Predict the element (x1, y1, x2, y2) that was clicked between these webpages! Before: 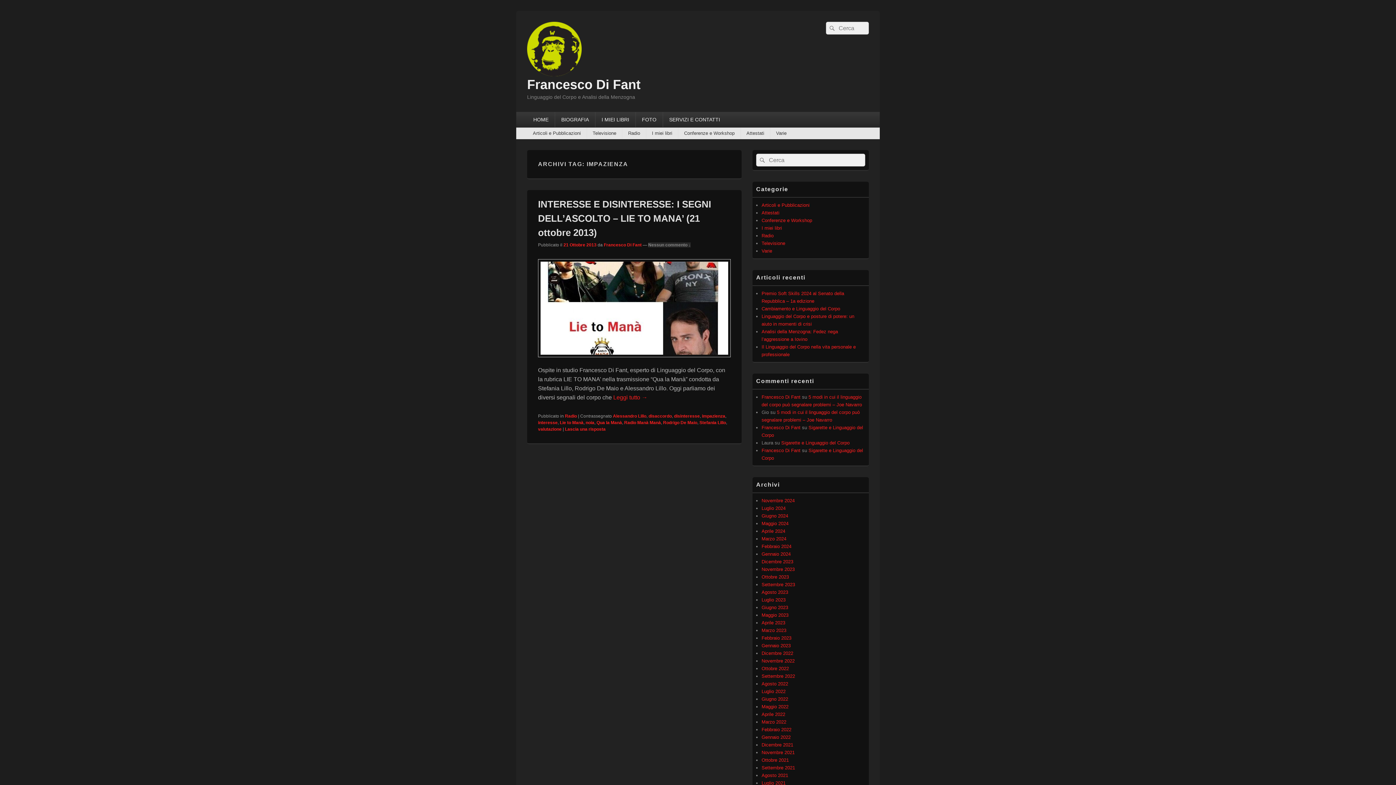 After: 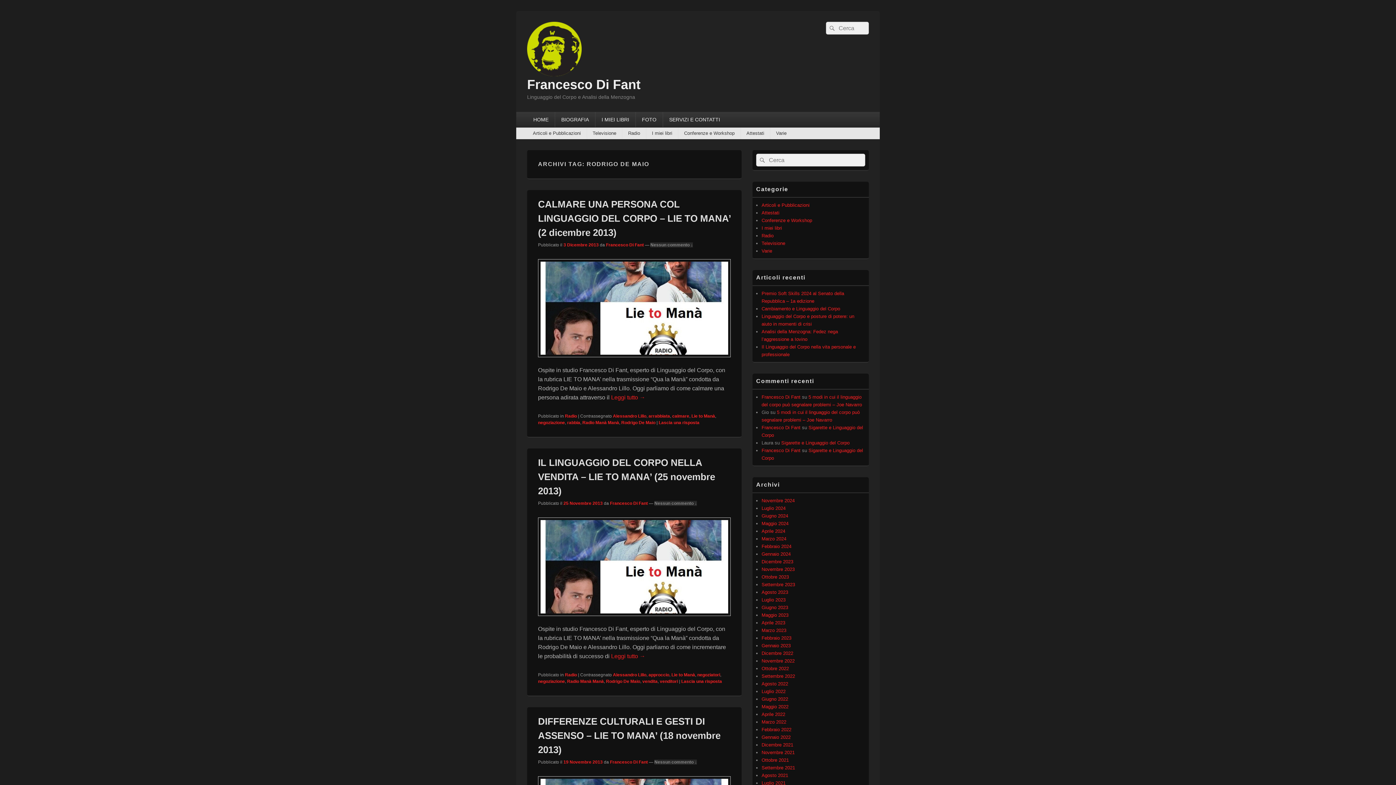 Action: label: Rodrigo De Maio bbox: (663, 420, 697, 425)